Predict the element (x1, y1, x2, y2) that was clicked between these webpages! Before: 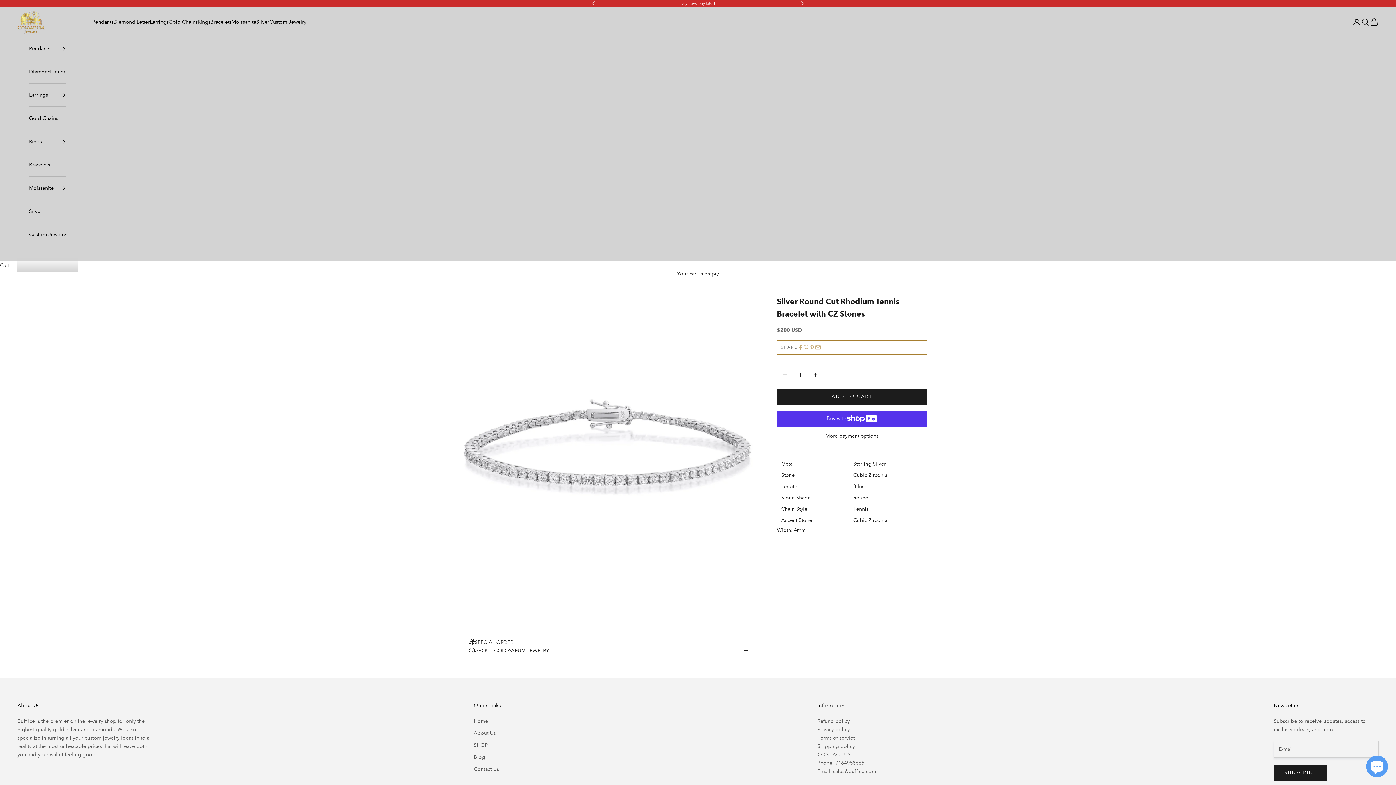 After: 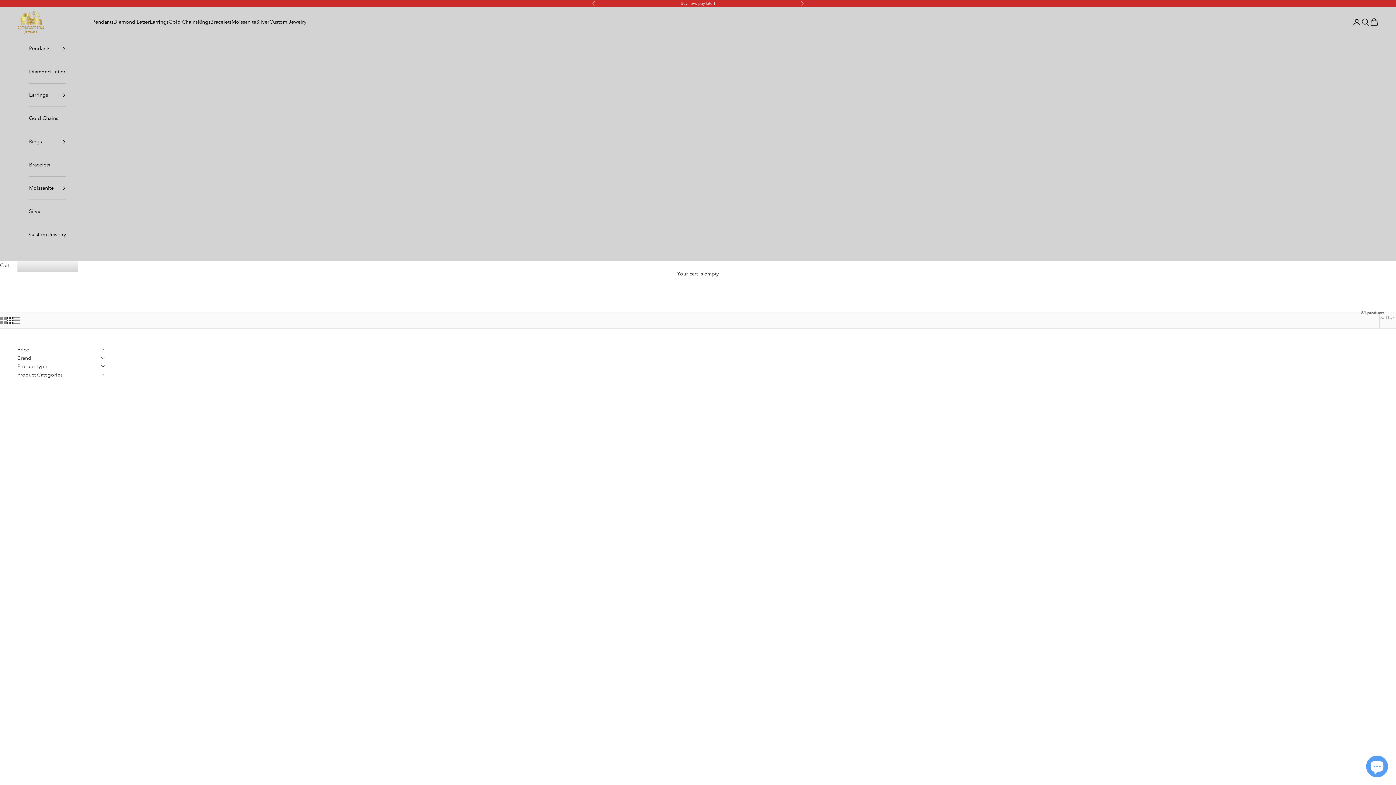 Action: bbox: (29, 106, 66, 129) label: Gold Chains